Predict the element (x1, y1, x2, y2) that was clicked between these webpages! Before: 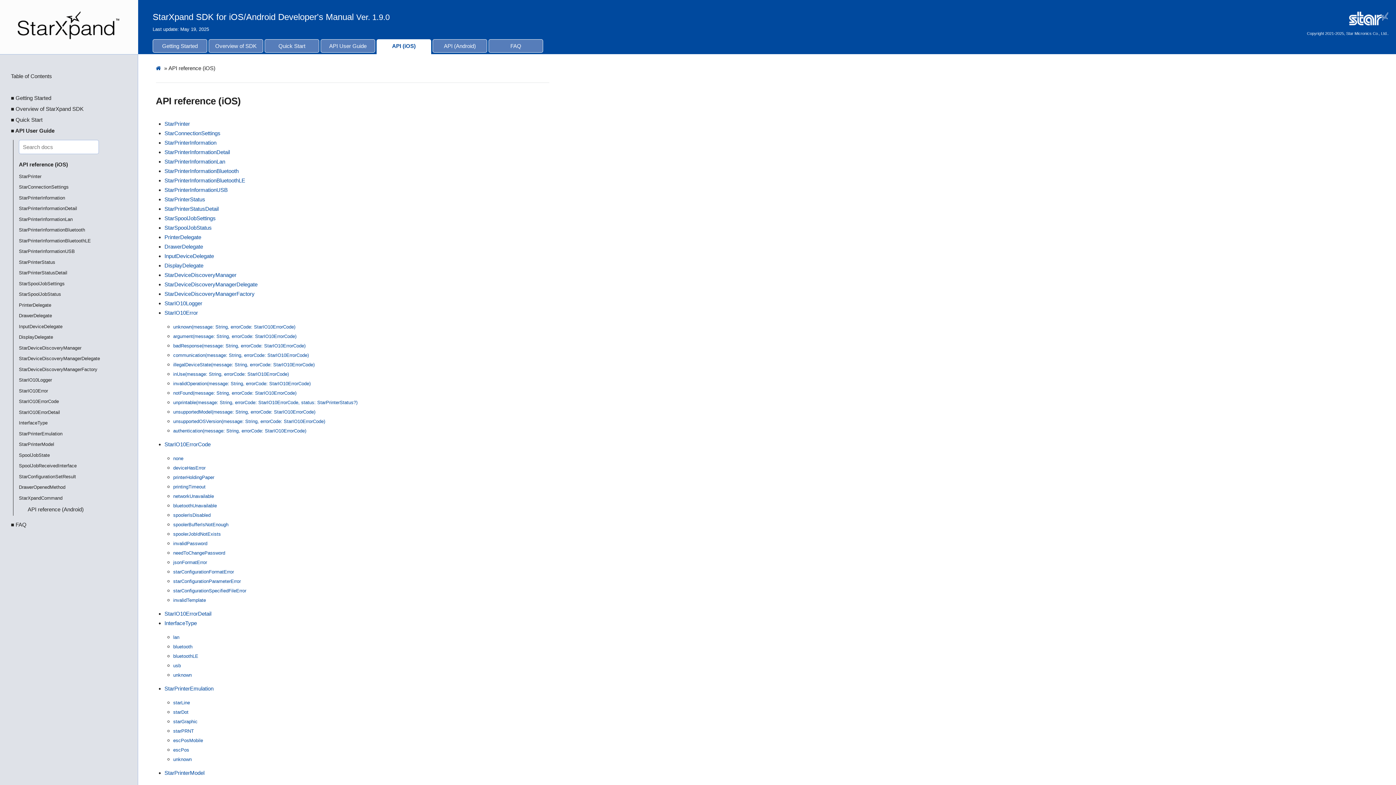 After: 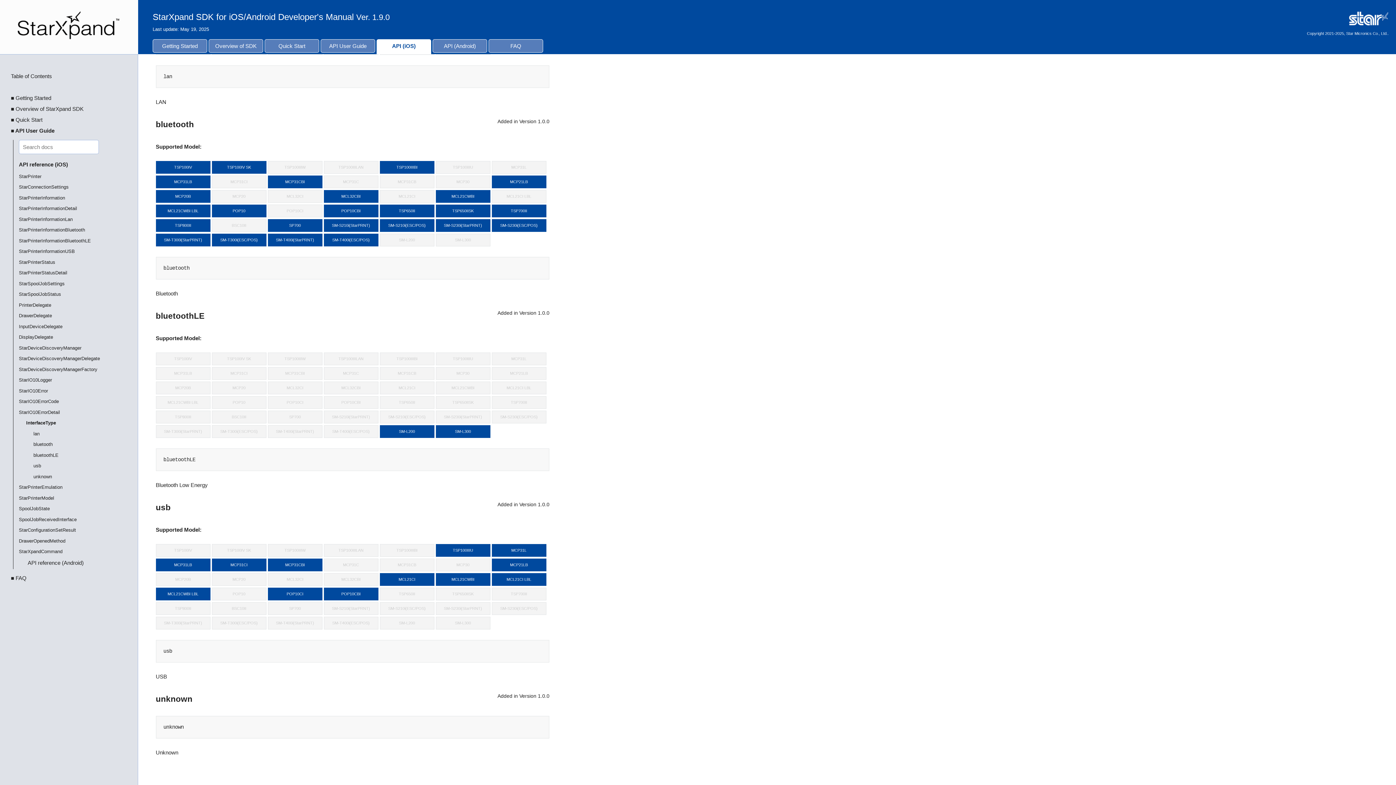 Action: label: unknown bbox: (173, 672, 191, 678)